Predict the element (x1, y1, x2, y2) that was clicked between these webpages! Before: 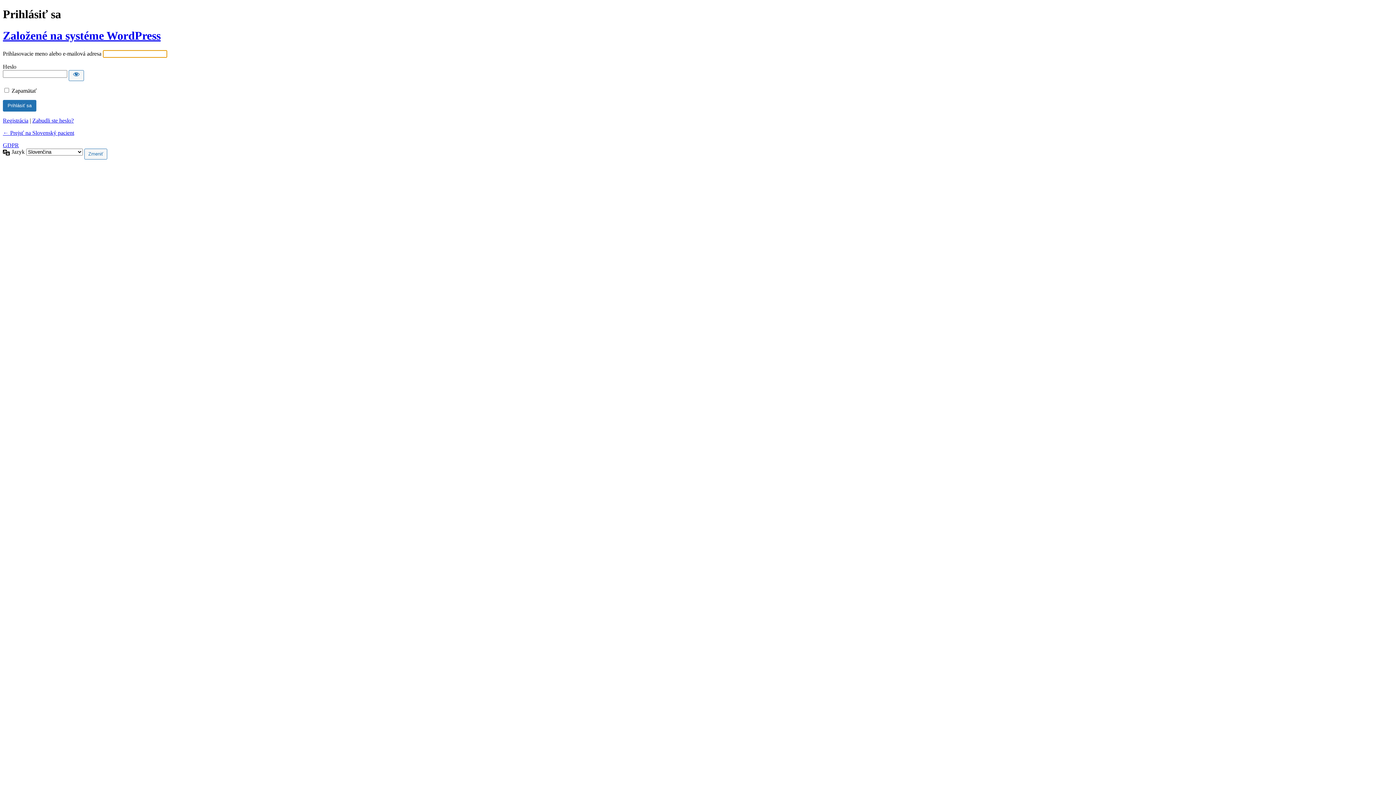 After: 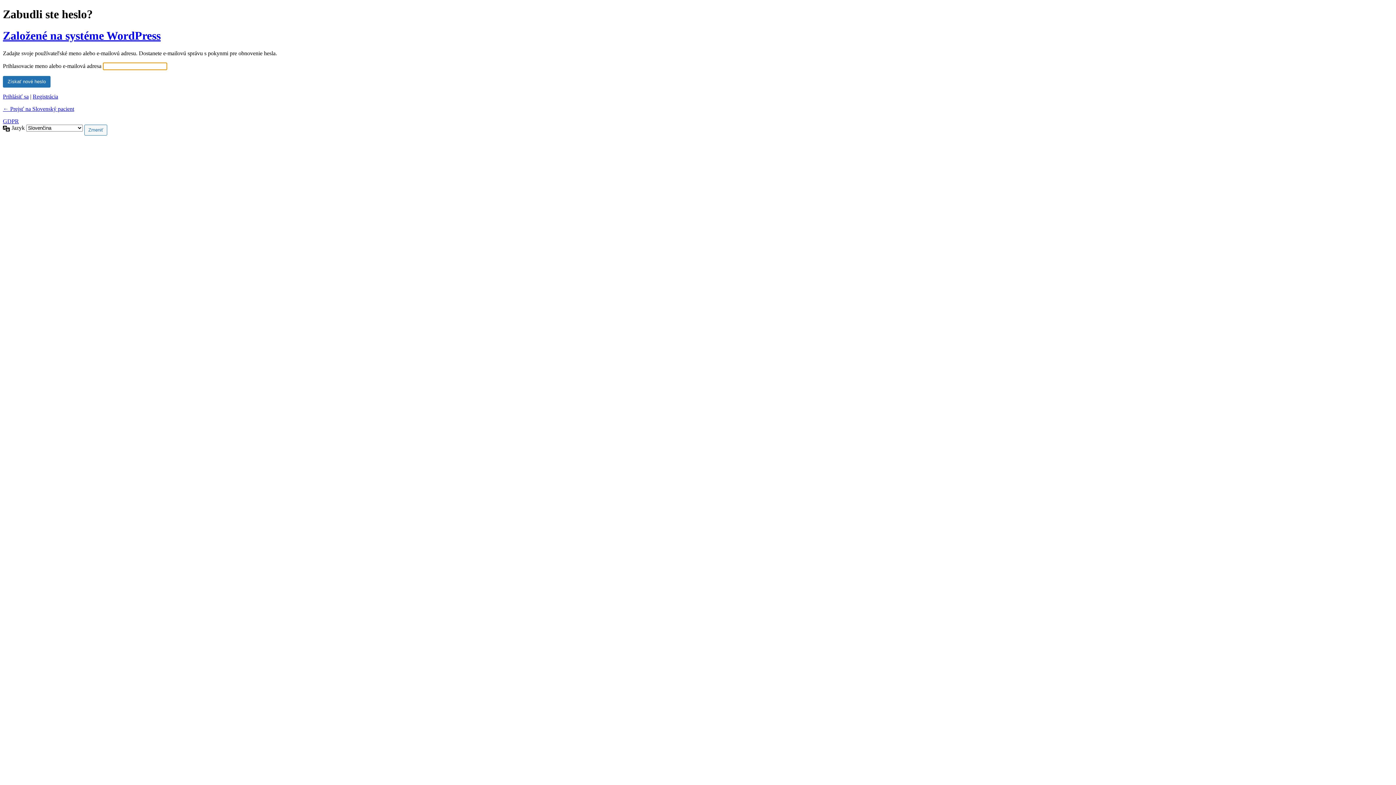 Action: bbox: (32, 117, 73, 123) label: Zabudli ste heslo?